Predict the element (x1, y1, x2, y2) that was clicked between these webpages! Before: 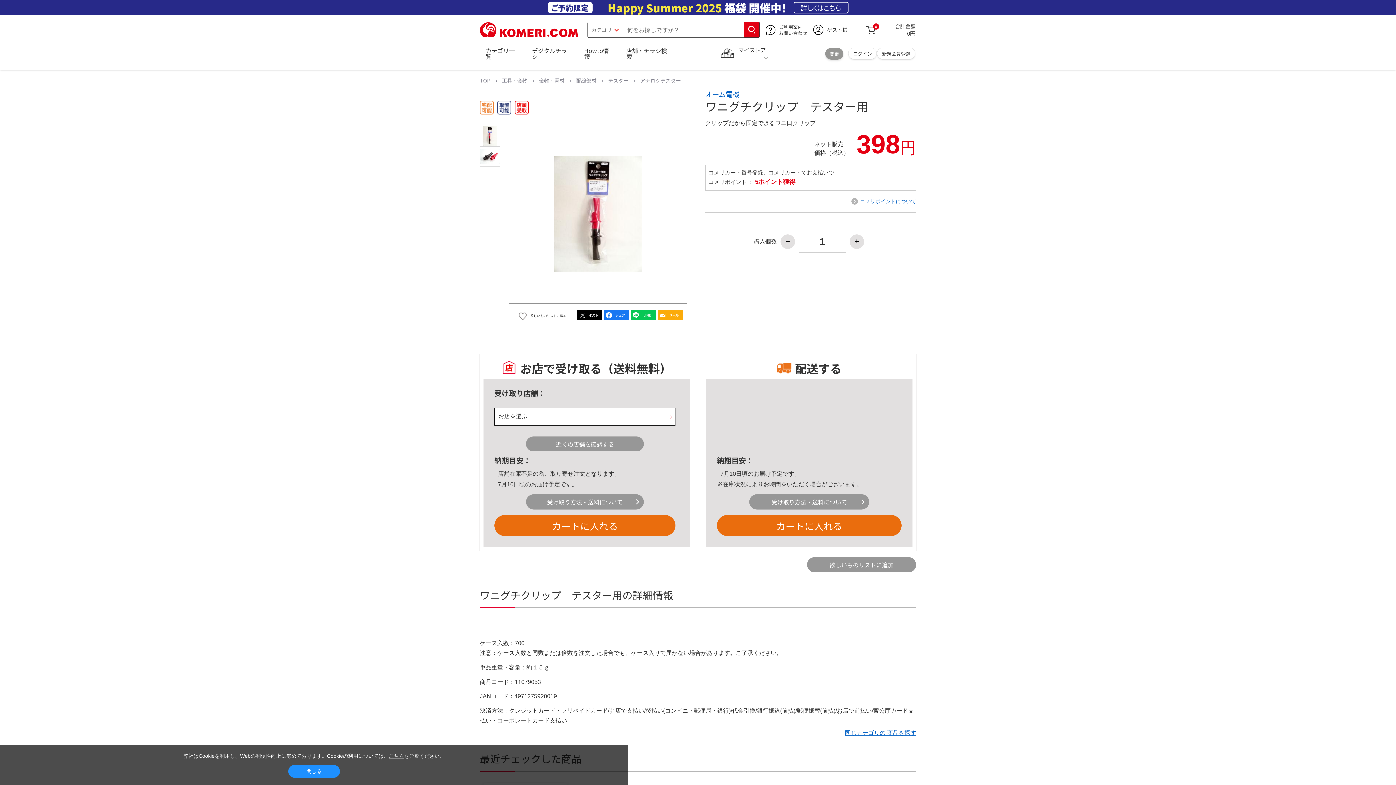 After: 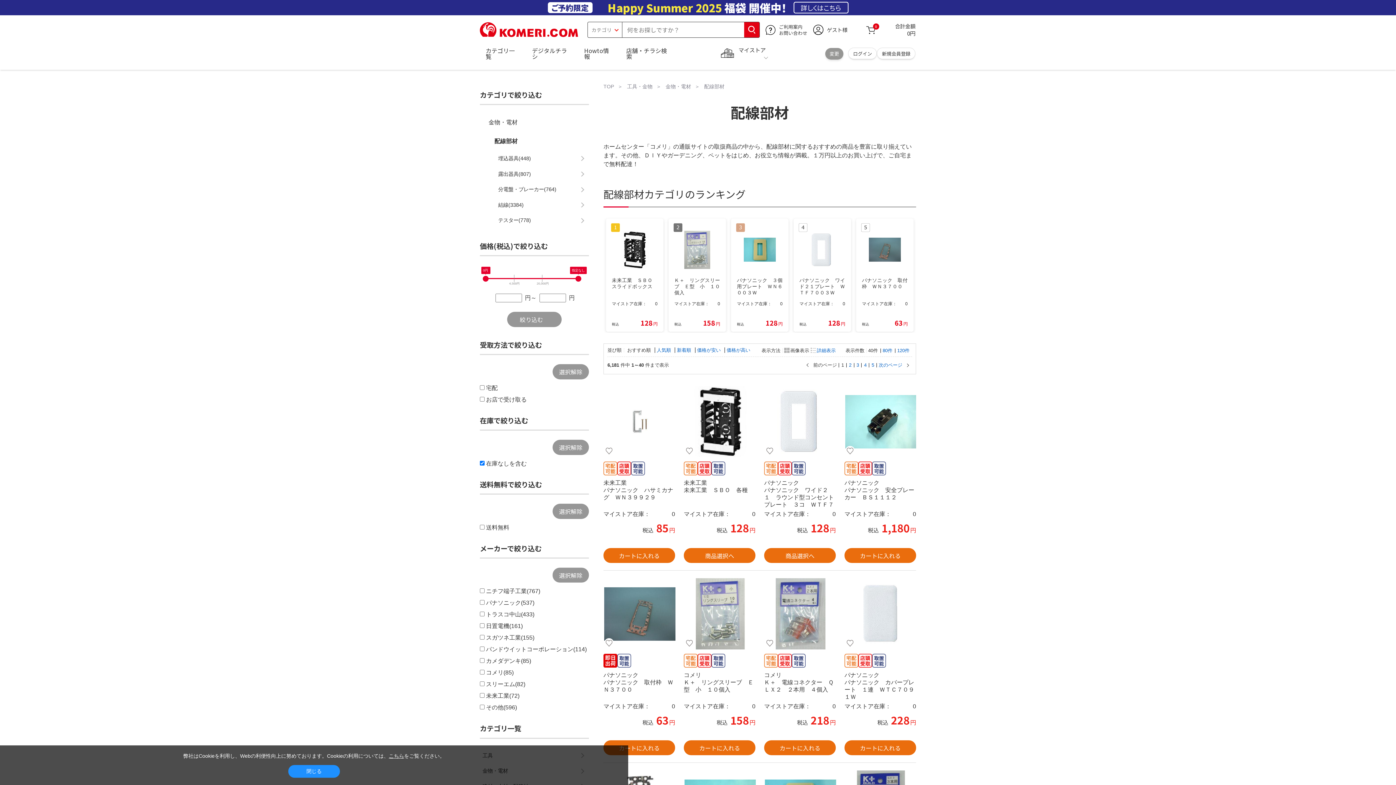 Action: bbox: (576, 77, 596, 83) label: 配線部材